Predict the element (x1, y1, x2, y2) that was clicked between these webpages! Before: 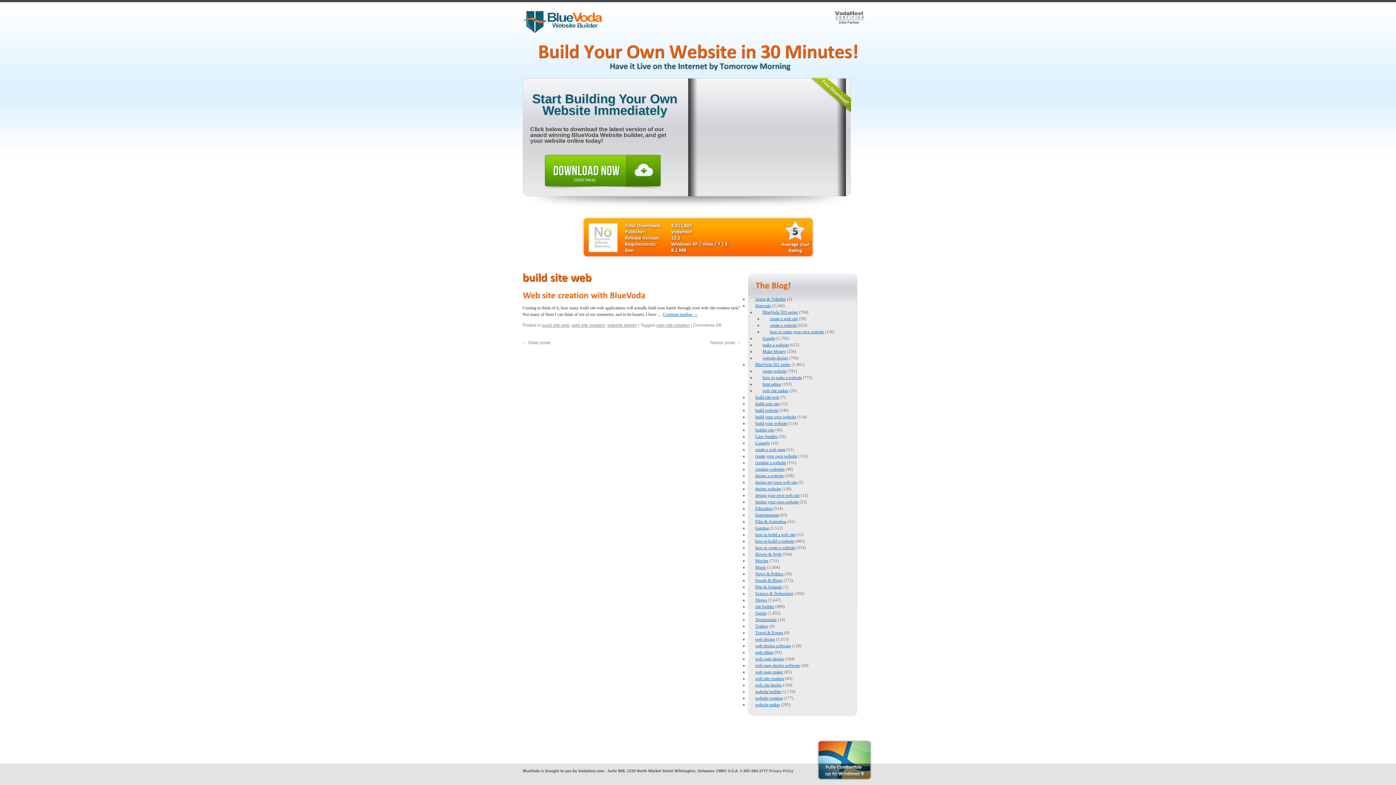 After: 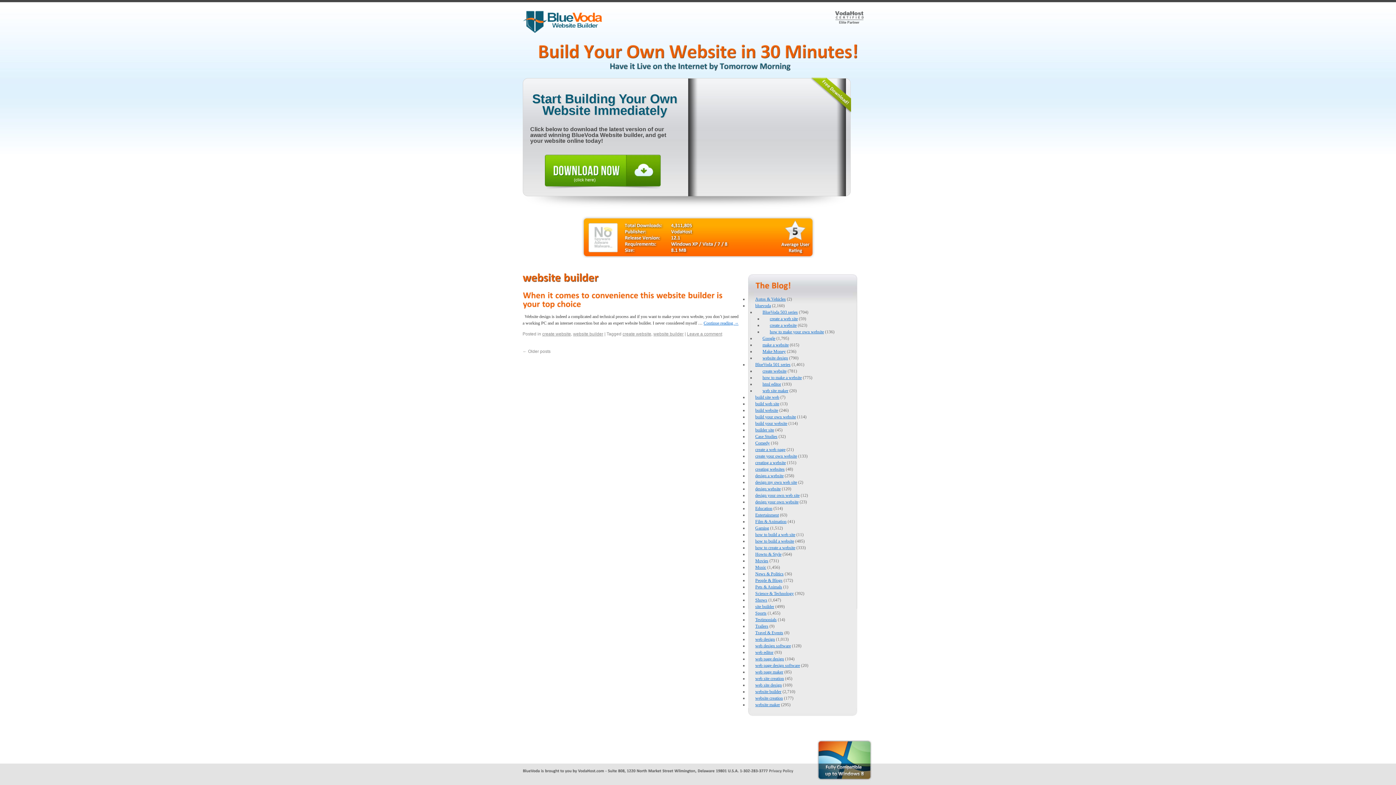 Action: bbox: (755, 689, 781, 694) label: website builder